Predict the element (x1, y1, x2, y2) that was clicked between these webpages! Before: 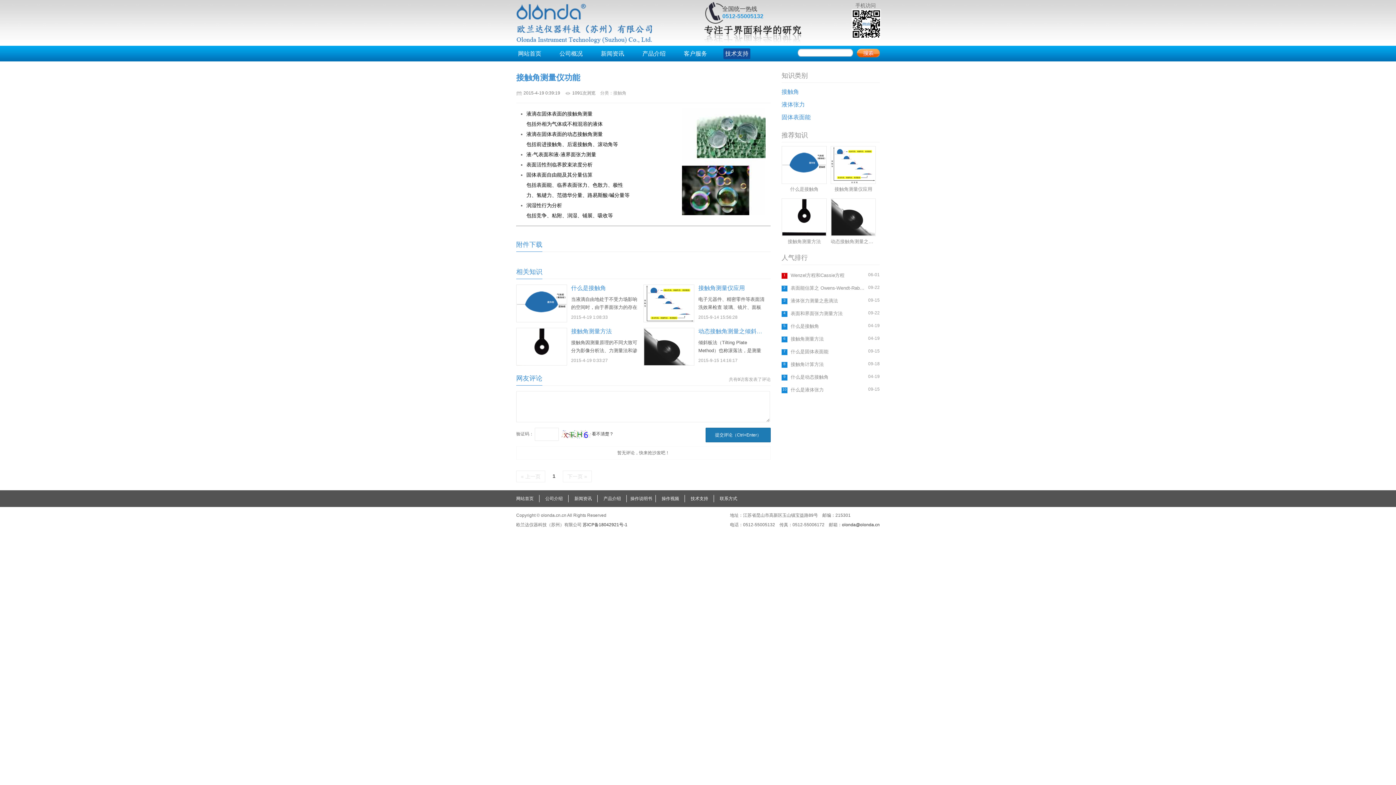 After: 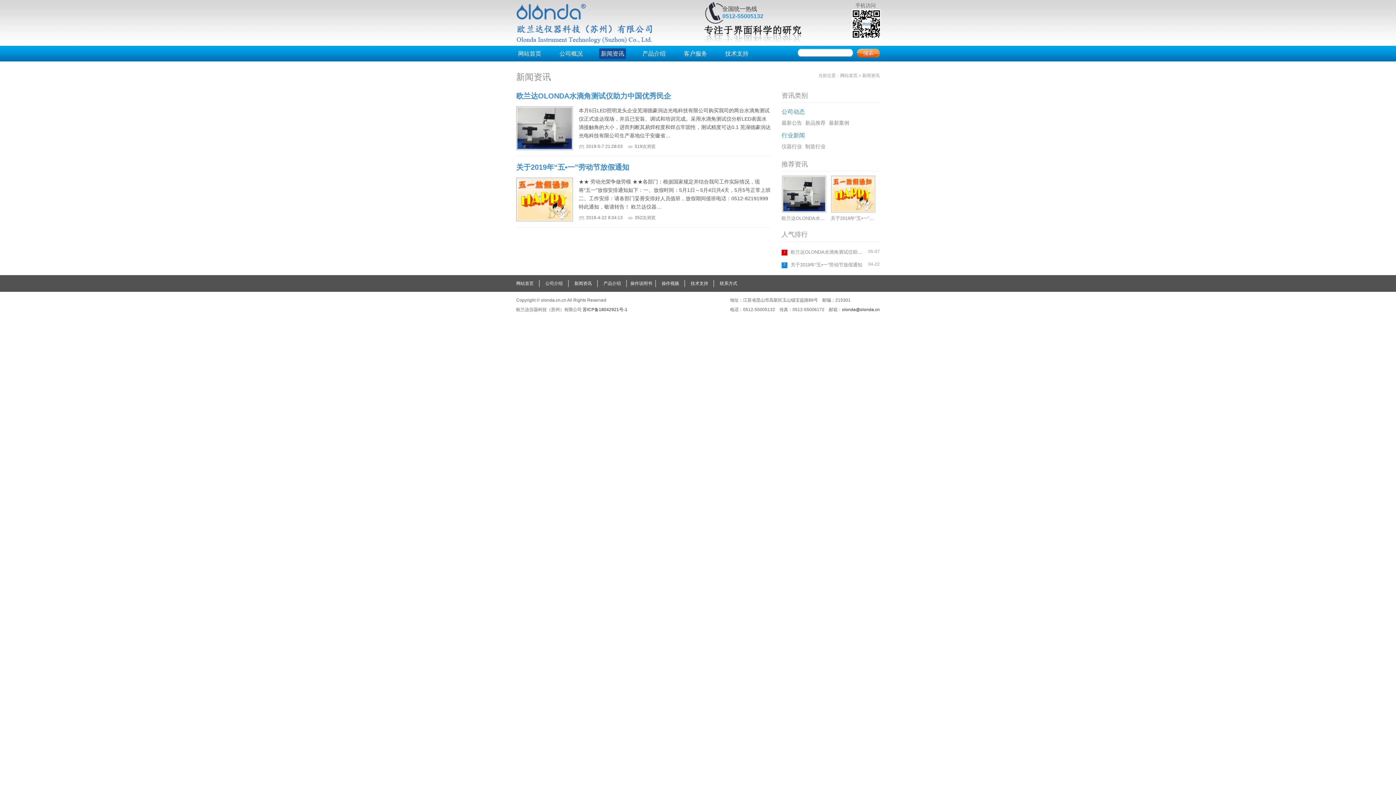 Action: label: 新闻资讯 bbox: (574, 496, 592, 501)